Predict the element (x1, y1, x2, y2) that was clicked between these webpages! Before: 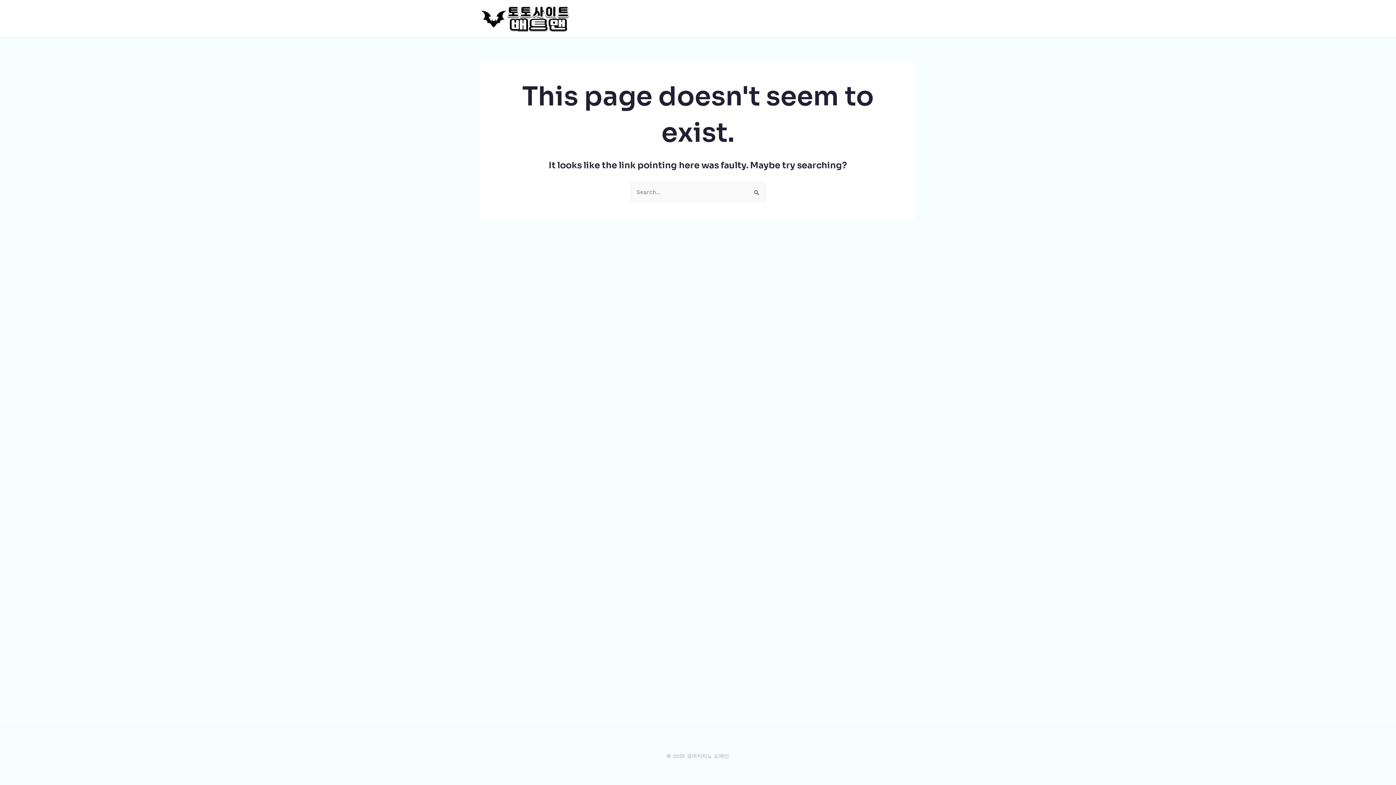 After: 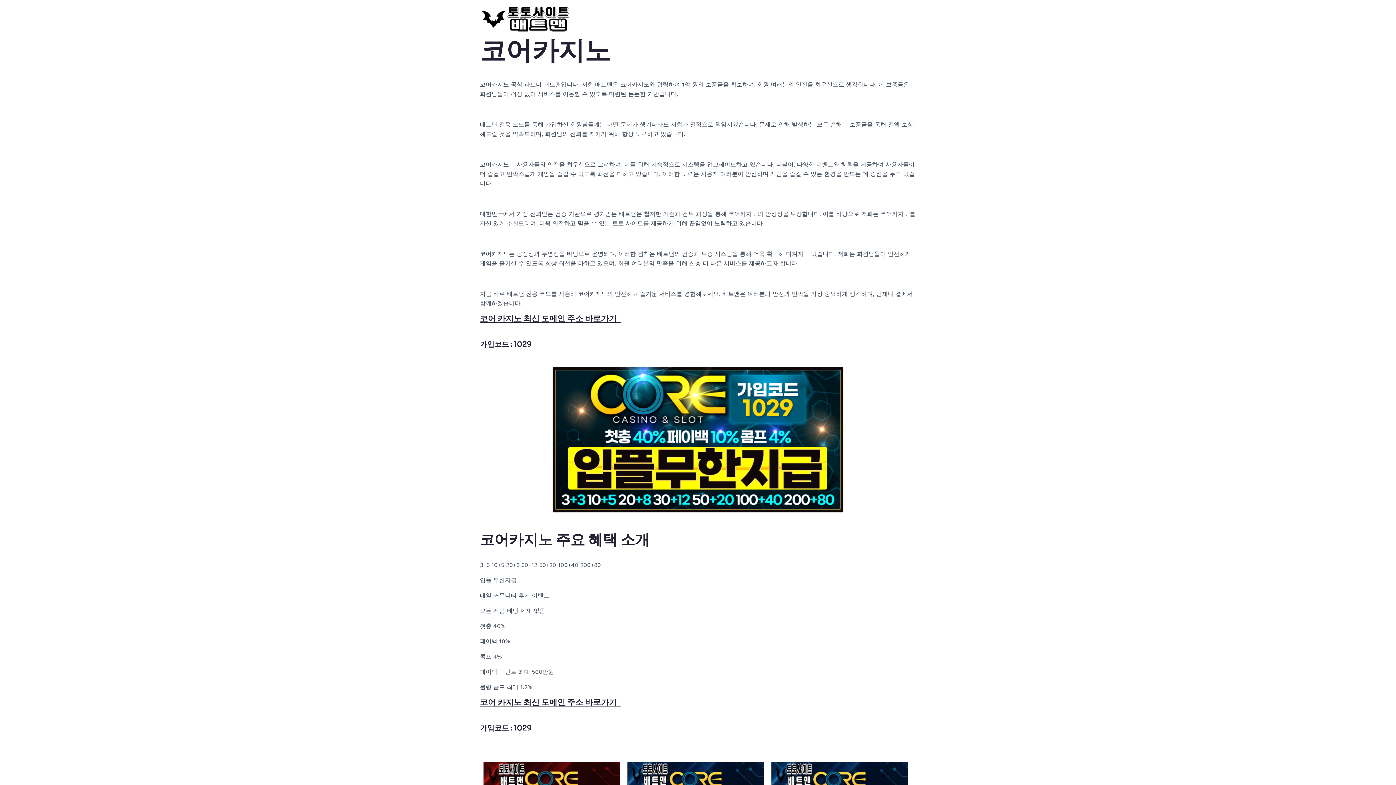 Action: bbox: (480, 14, 570, 21)